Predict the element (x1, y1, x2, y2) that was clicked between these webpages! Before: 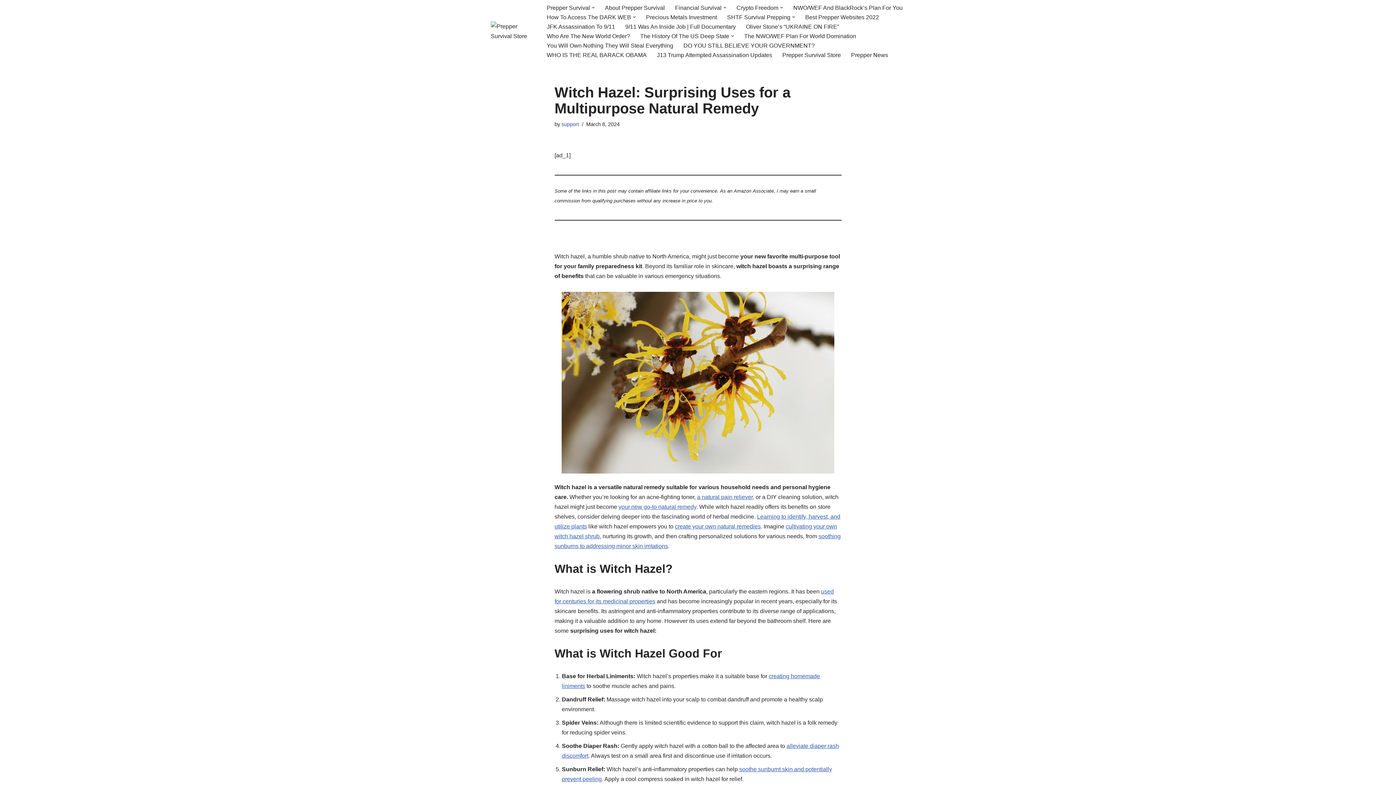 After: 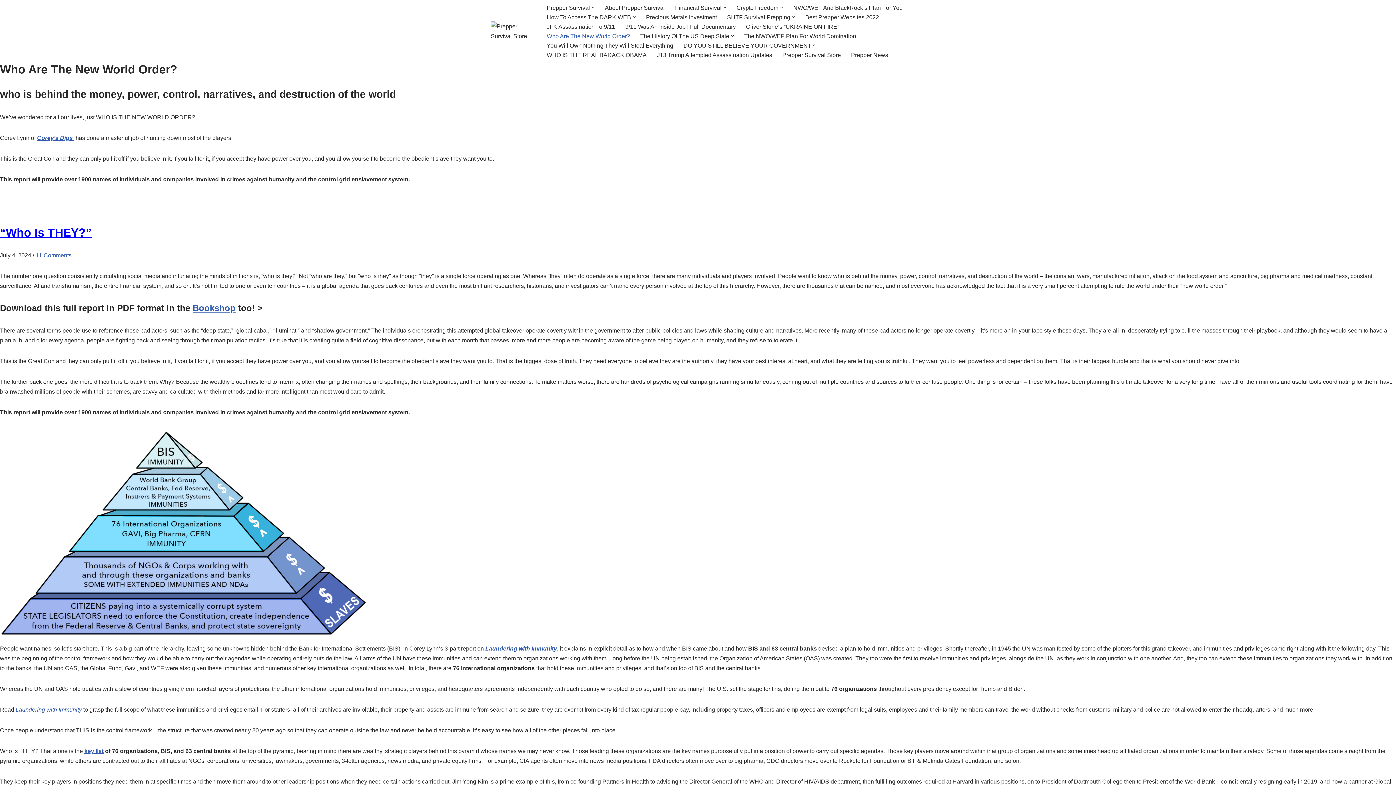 Action: bbox: (546, 31, 630, 40) label: Who Are The New World Order?